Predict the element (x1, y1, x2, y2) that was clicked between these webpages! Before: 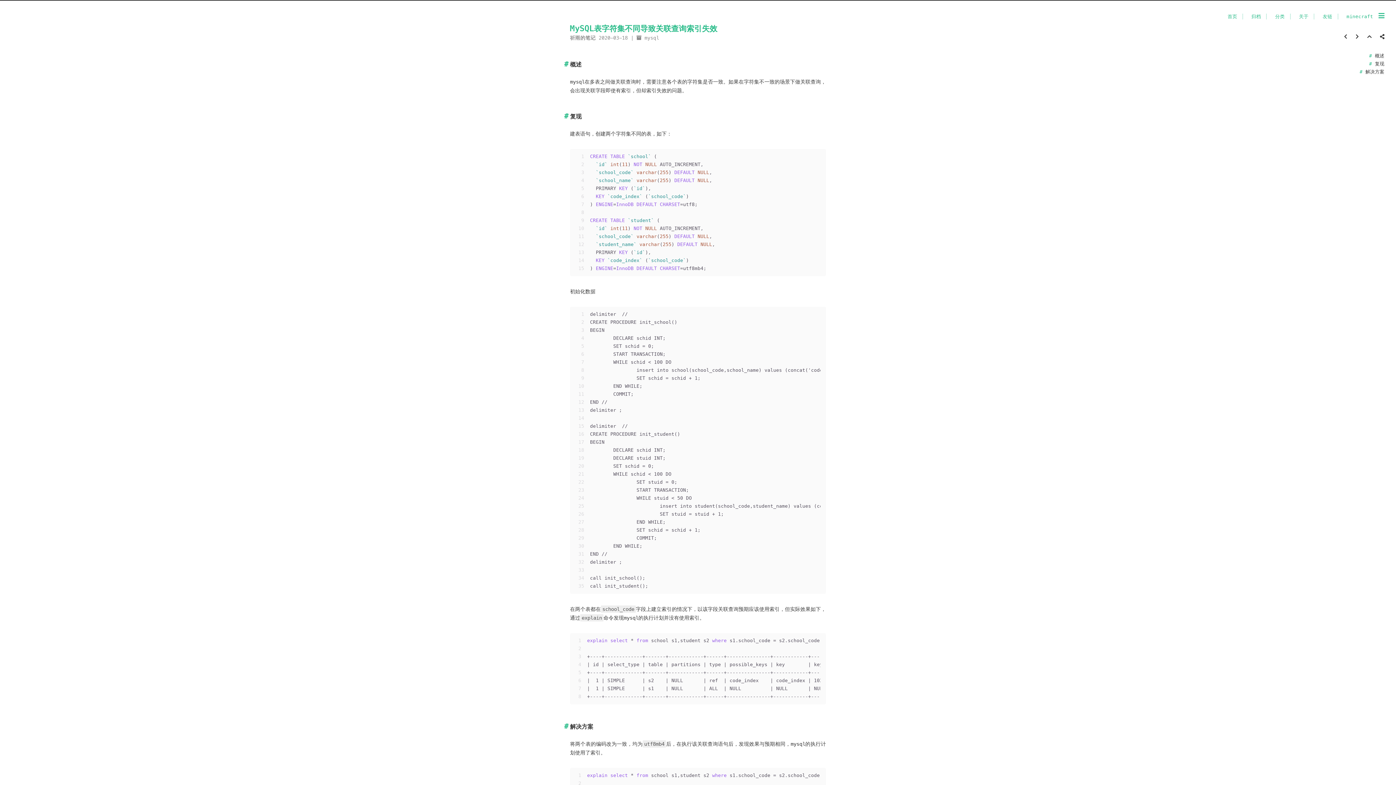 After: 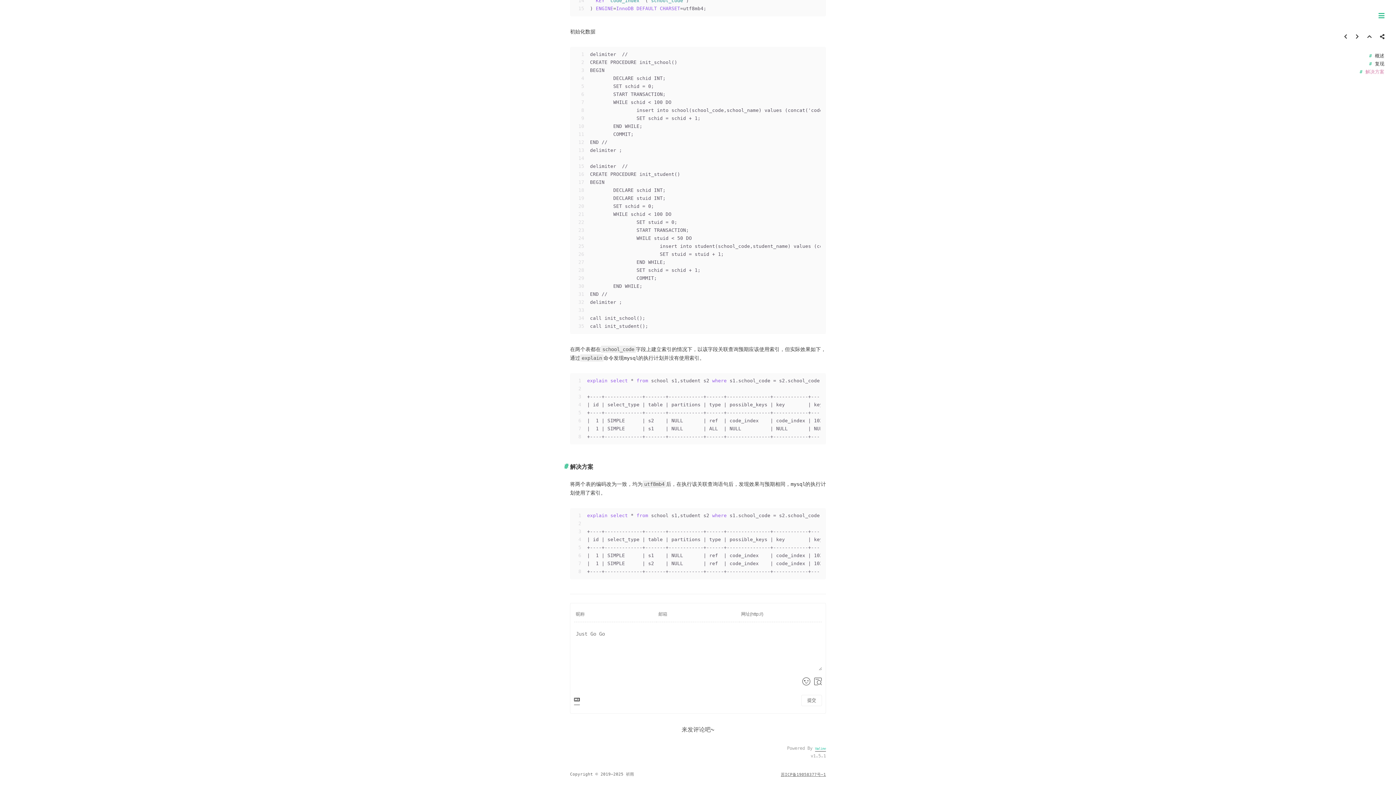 Action: bbox: (1362, 68, 1384, 74) label:  解决方案